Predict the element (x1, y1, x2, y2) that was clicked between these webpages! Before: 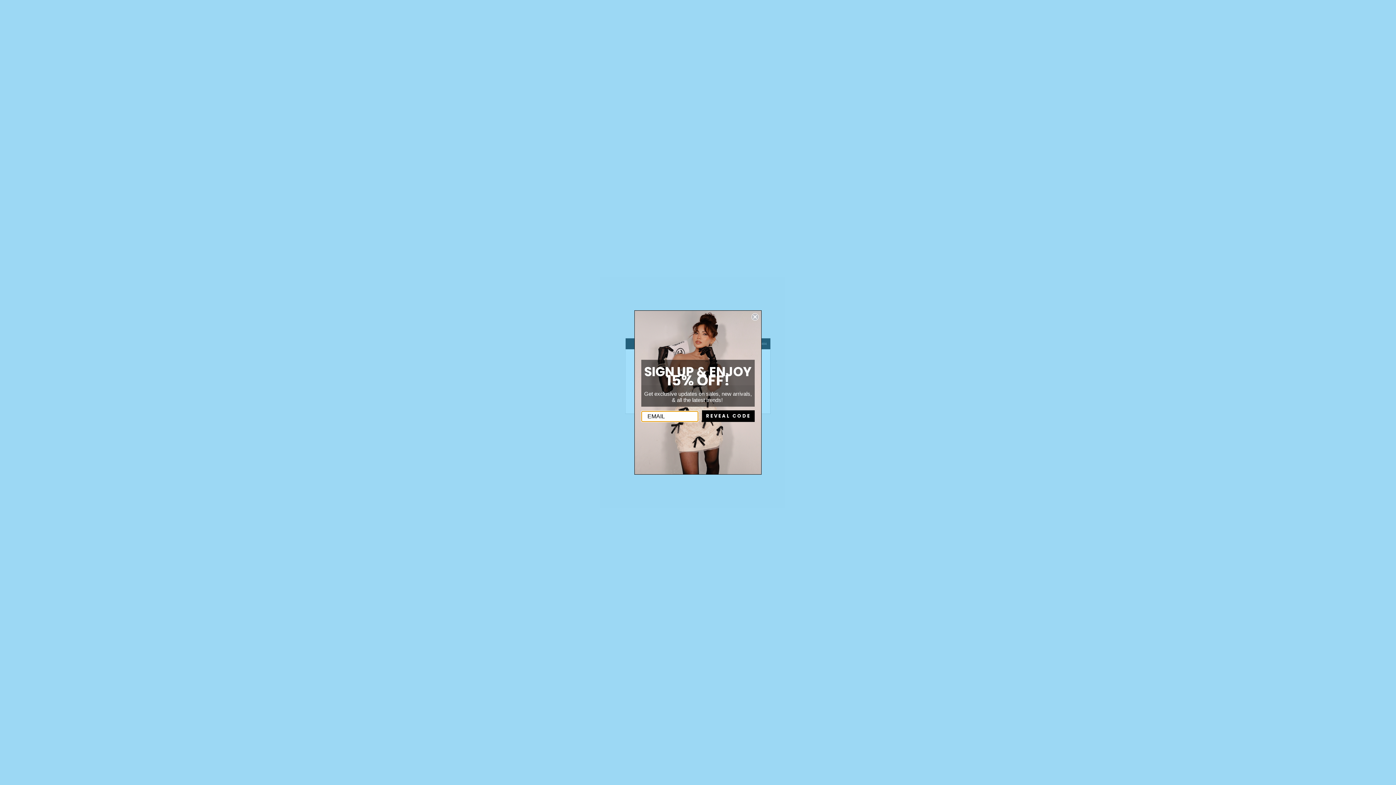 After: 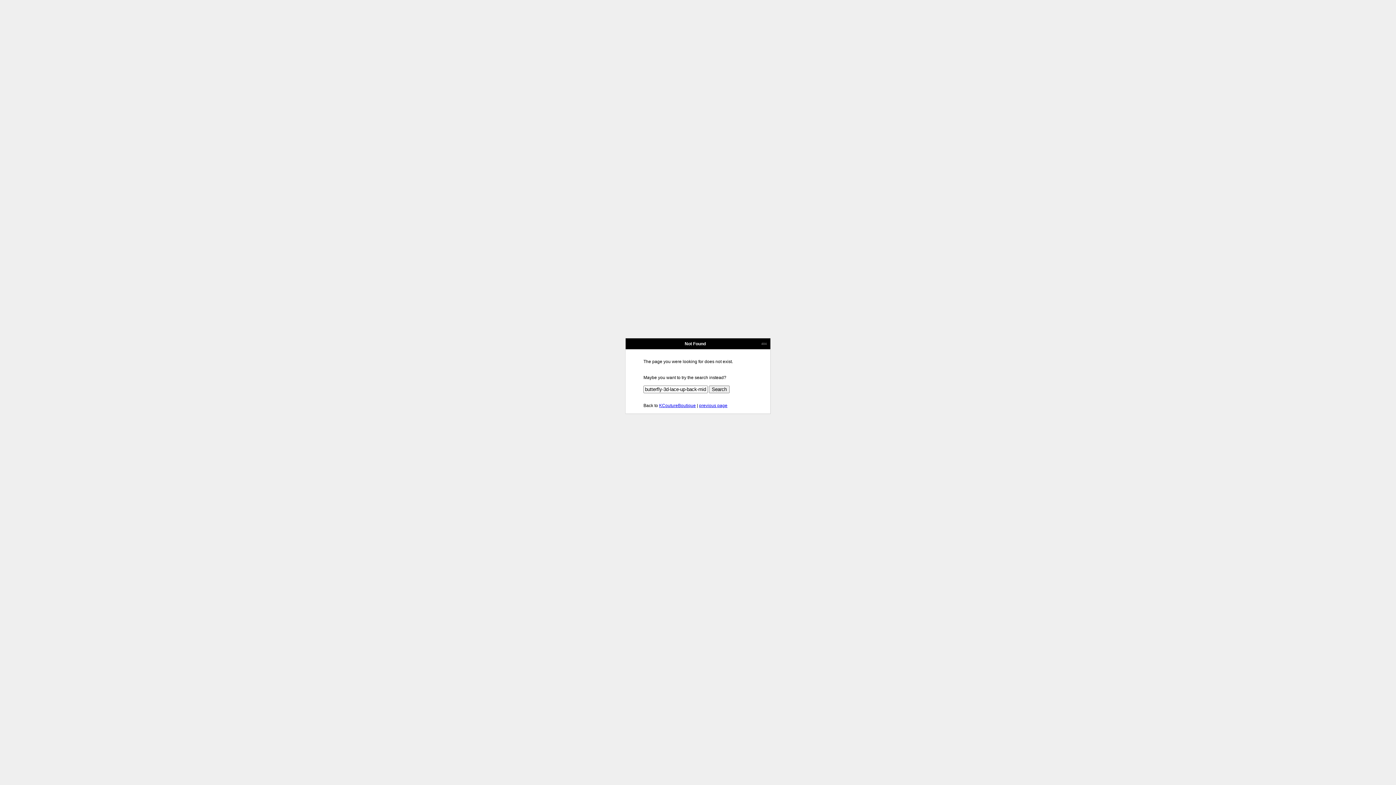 Action: label: Close dialog bbox: (751, 313, 758, 320)